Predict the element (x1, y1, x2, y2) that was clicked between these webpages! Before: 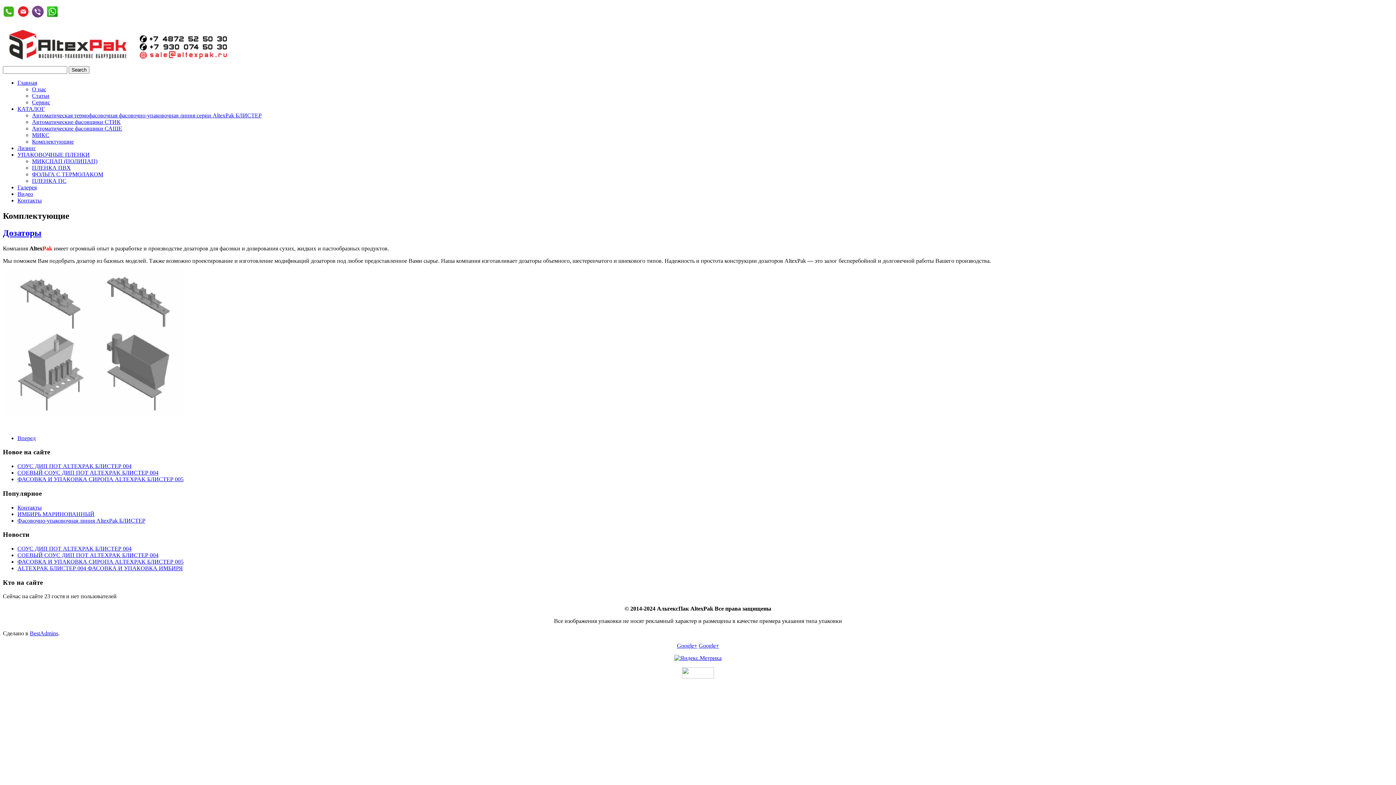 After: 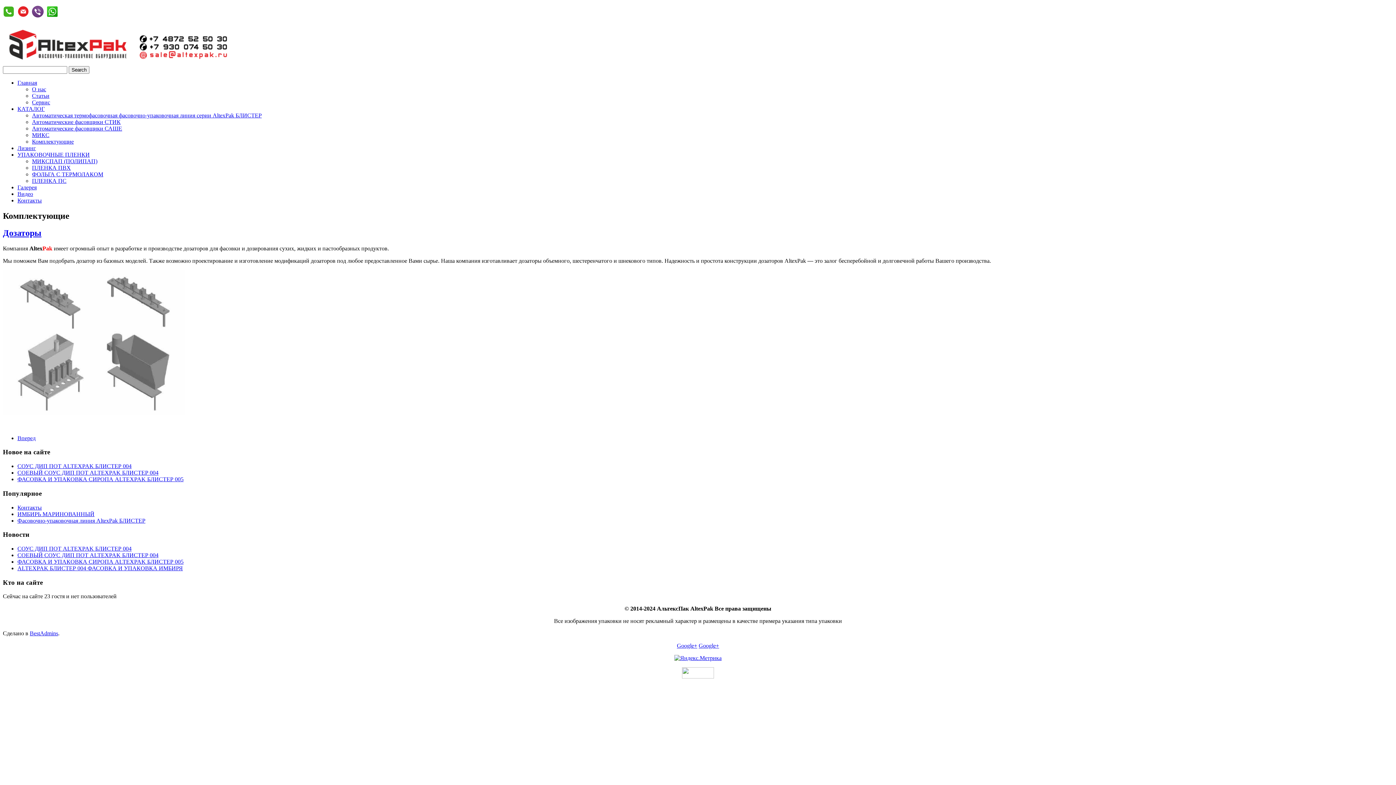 Action: label: Дозаторы bbox: (2, 228, 41, 237)